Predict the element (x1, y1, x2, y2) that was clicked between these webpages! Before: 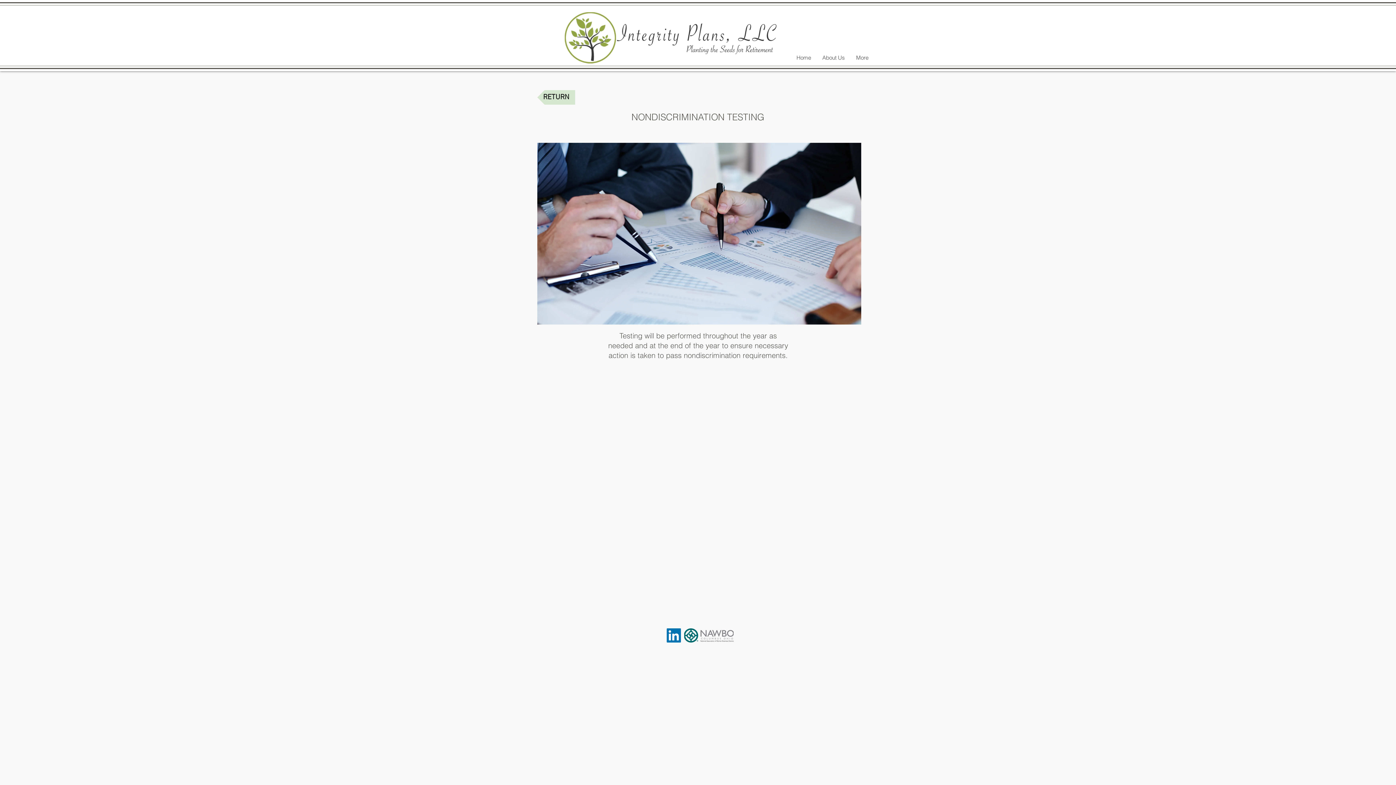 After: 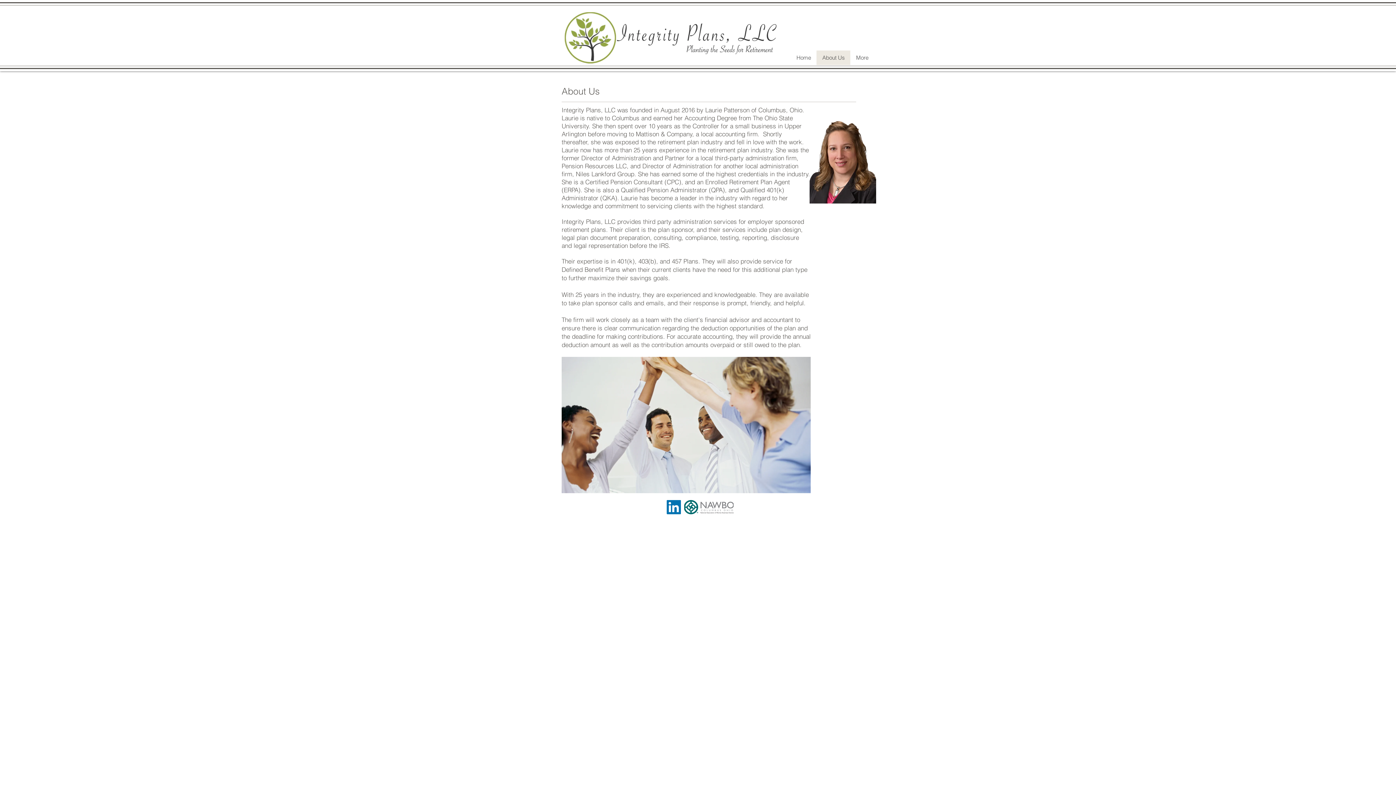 Action: bbox: (816, 50, 850, 65) label: About Us